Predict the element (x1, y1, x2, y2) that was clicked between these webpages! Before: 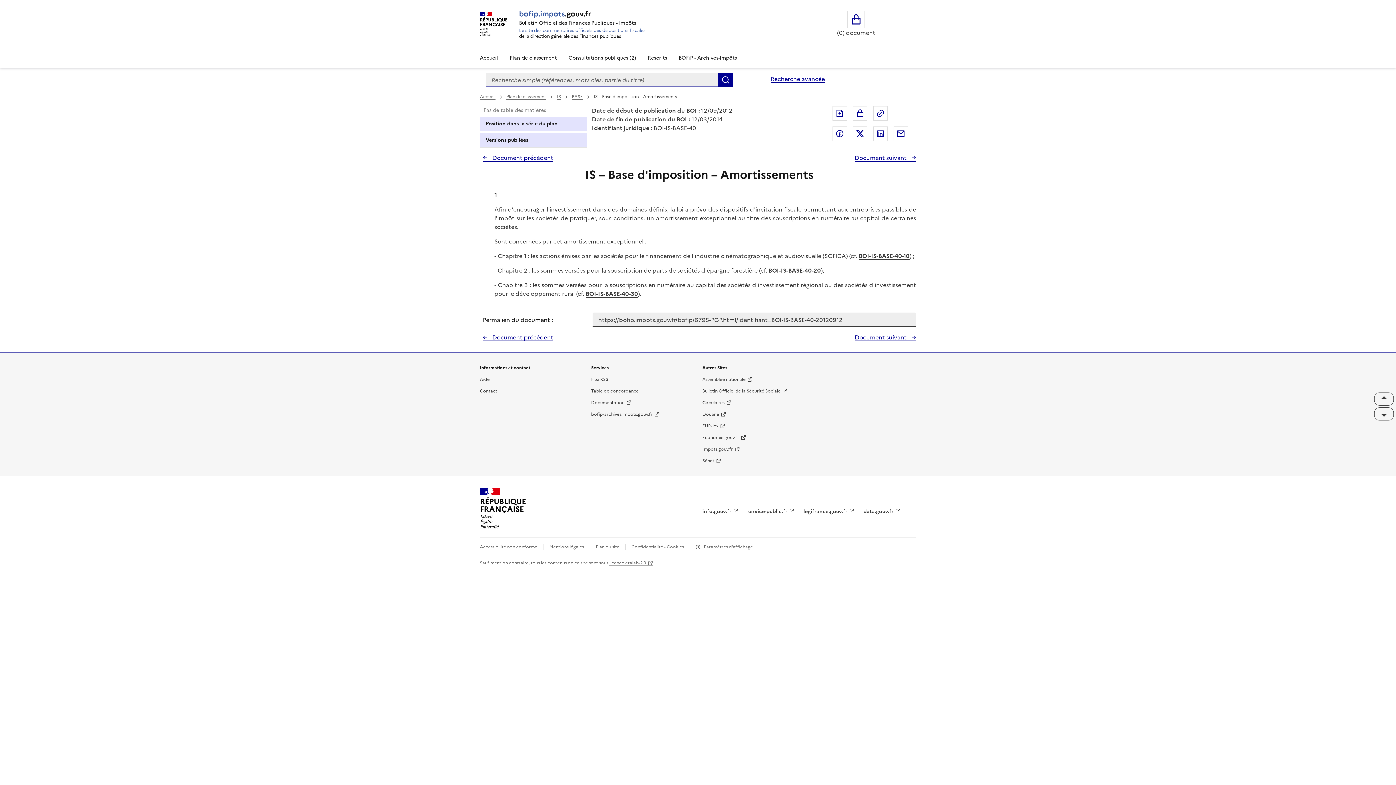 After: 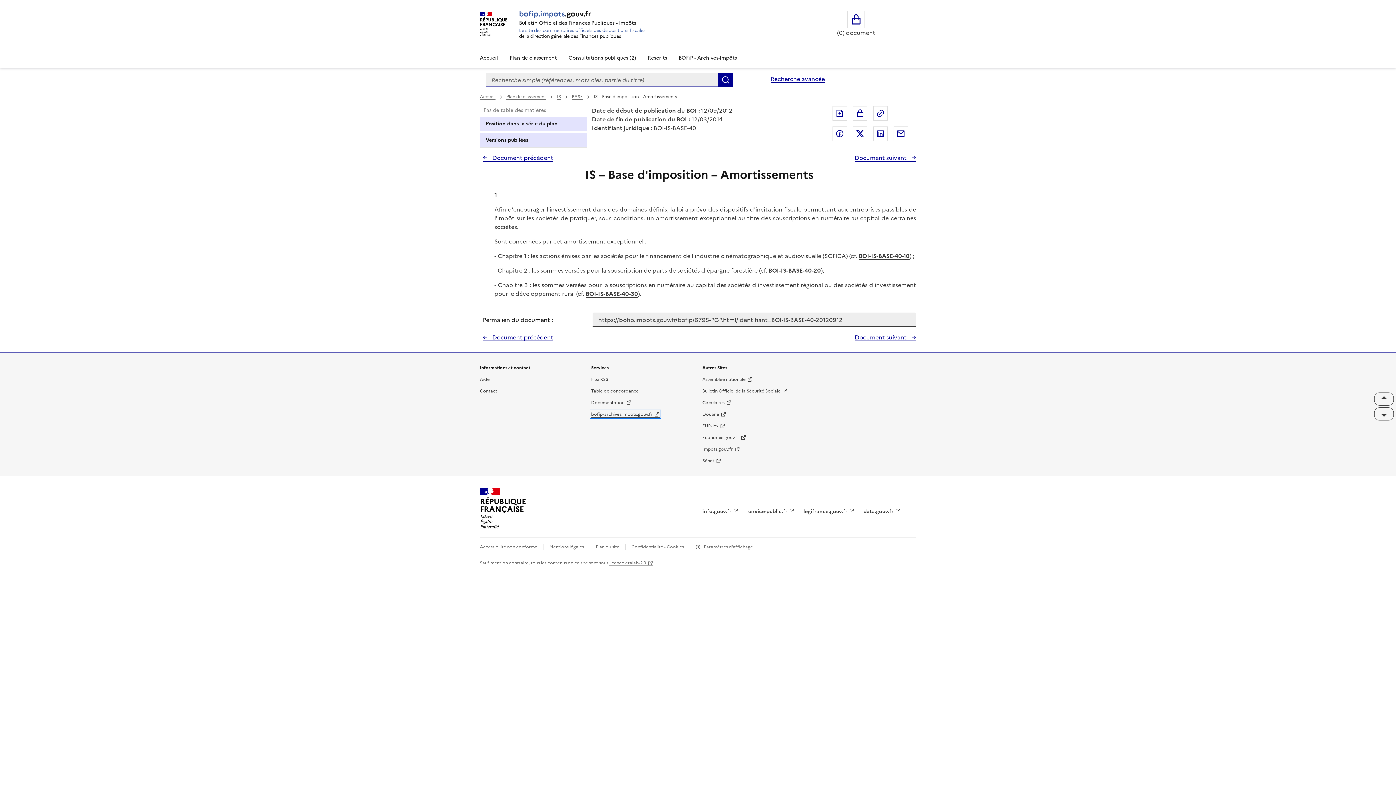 Action: bbox: (591, 411, 660, 417) label: bofip-archives.impots.gouv.fr - nouvelle fenêtre